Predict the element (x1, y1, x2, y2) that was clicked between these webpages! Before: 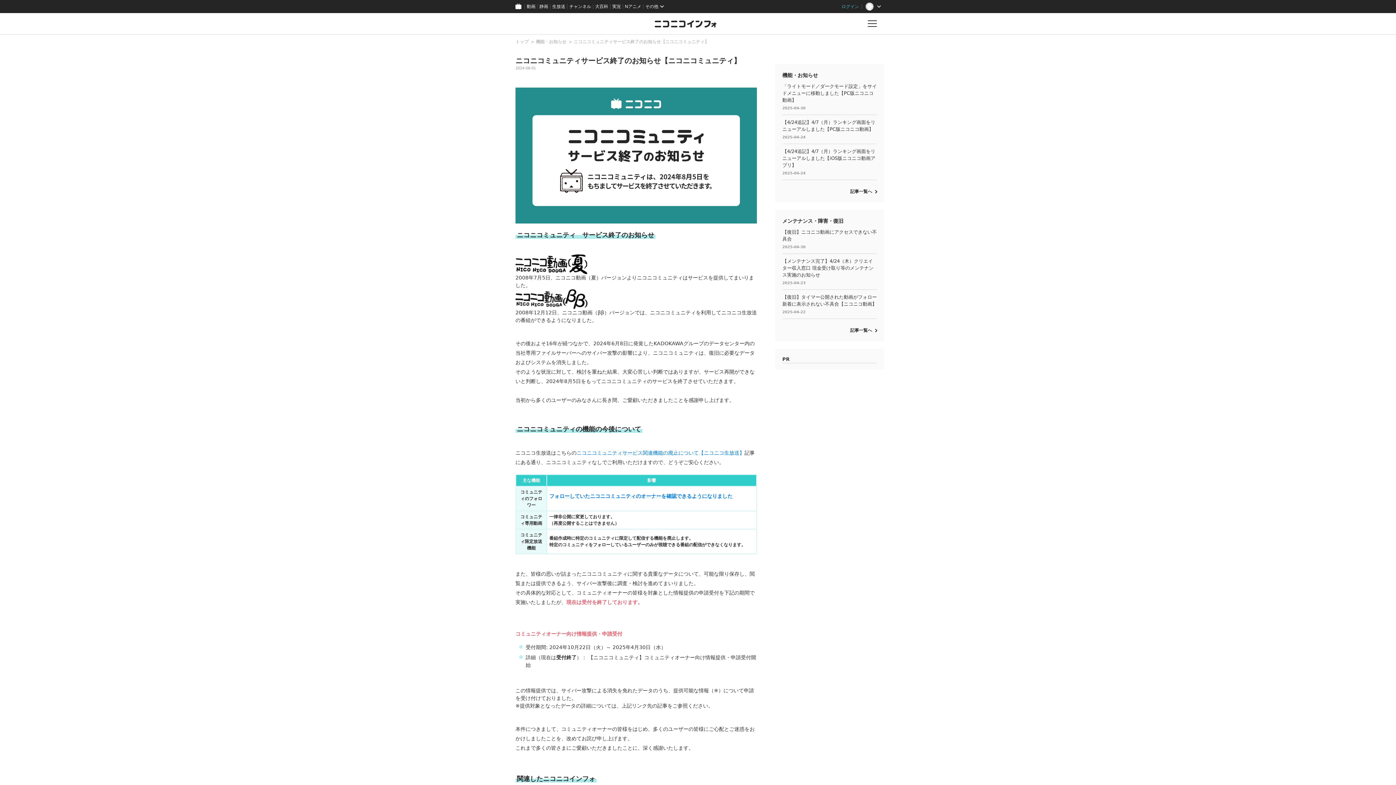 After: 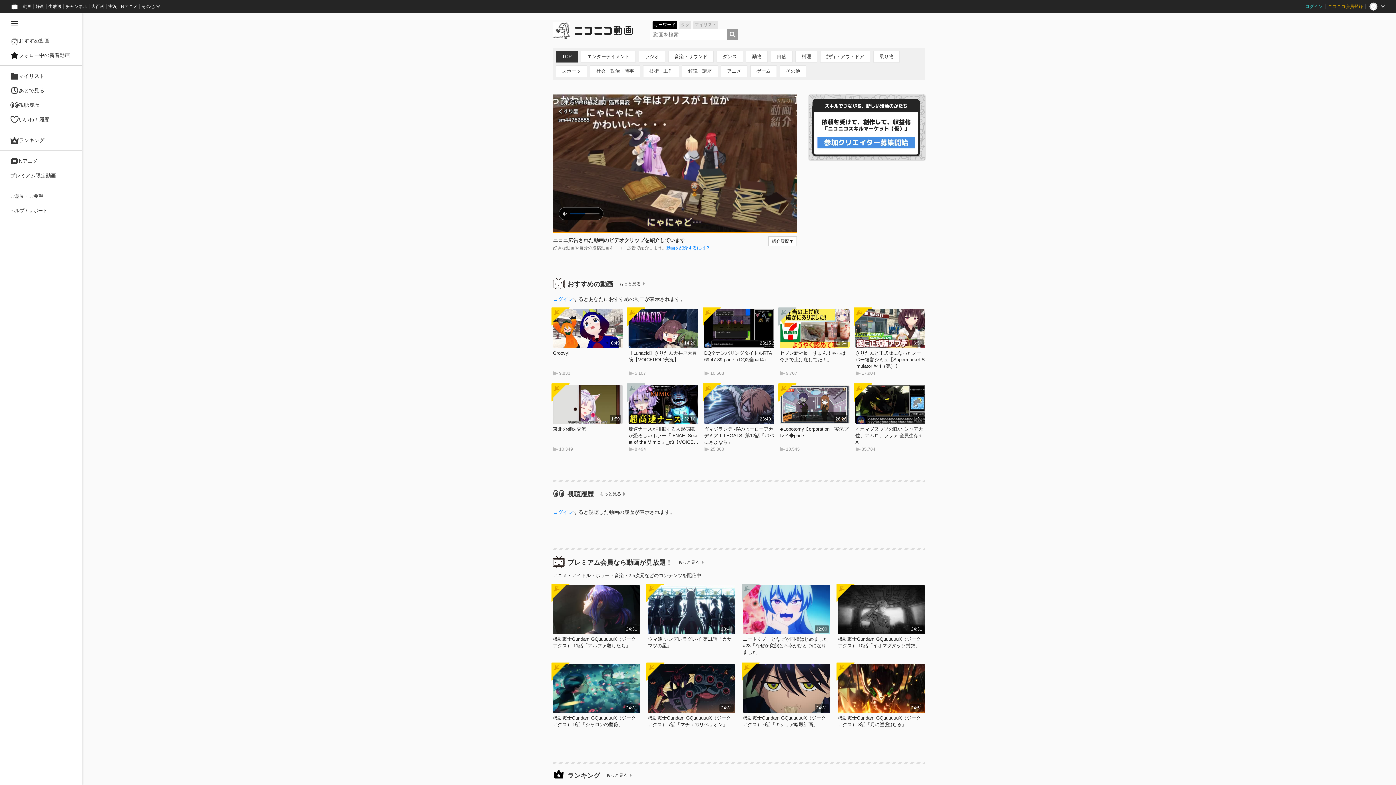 Action: label: 動画 bbox: (524, 0, 537, 13)